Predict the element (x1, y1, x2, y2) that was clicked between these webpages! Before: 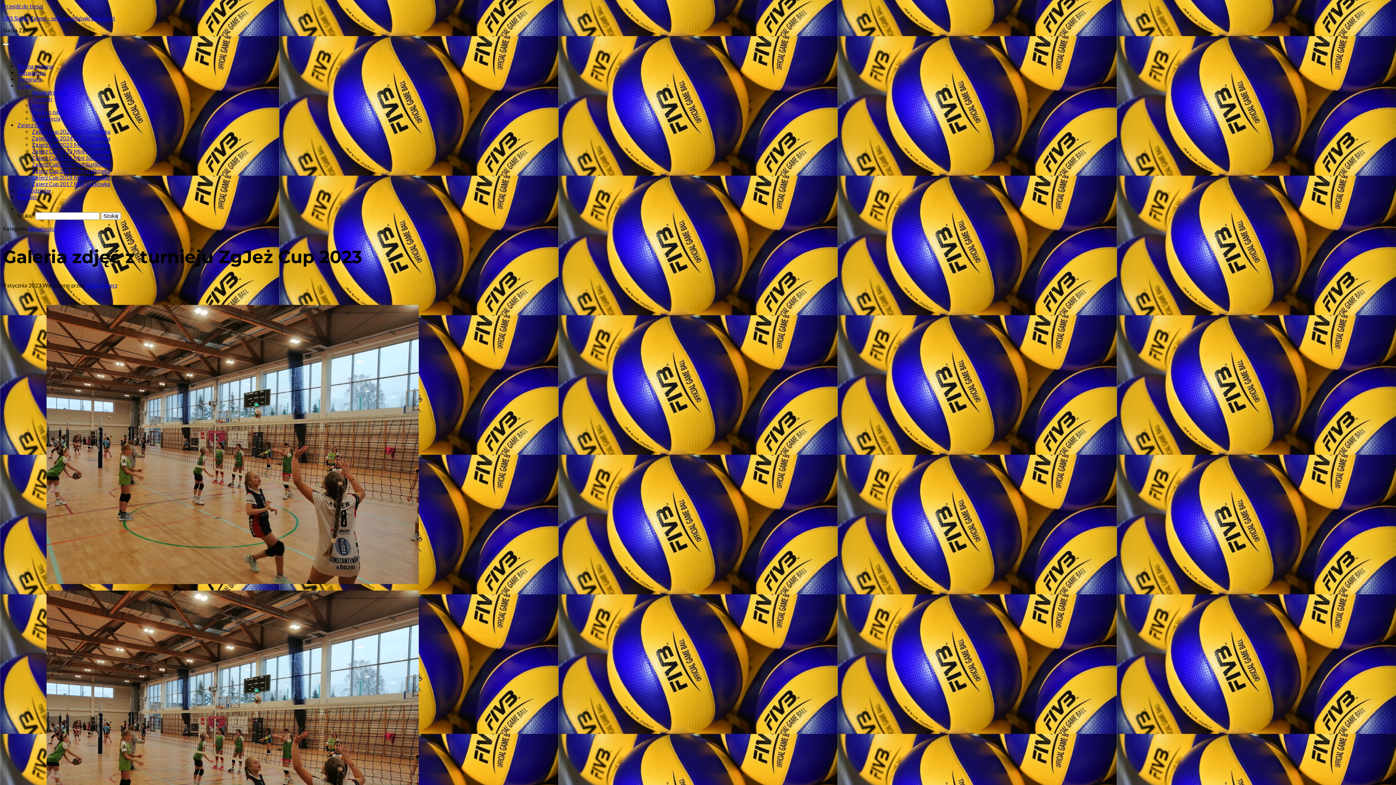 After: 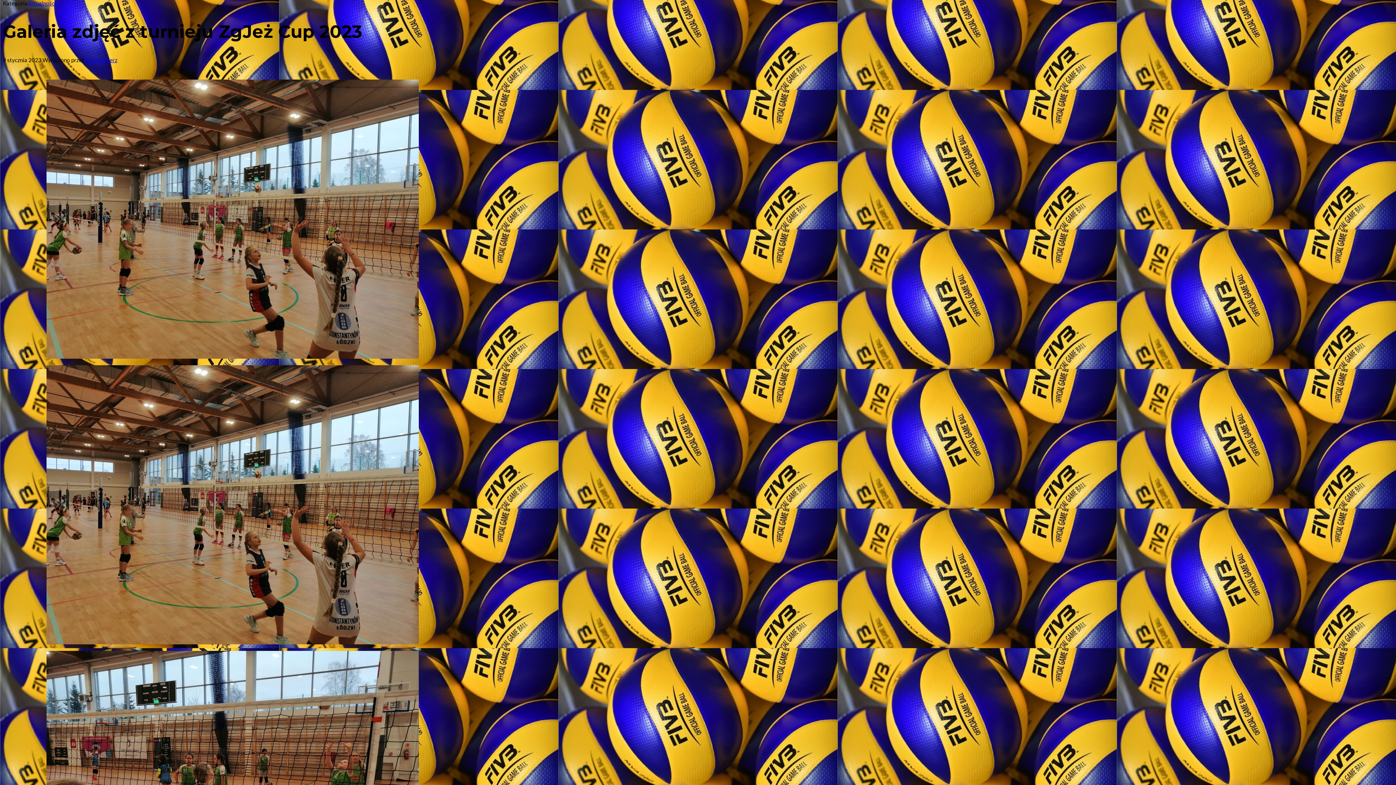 Action: bbox: (2, 2, 43, 9) label: Przejdź do treści